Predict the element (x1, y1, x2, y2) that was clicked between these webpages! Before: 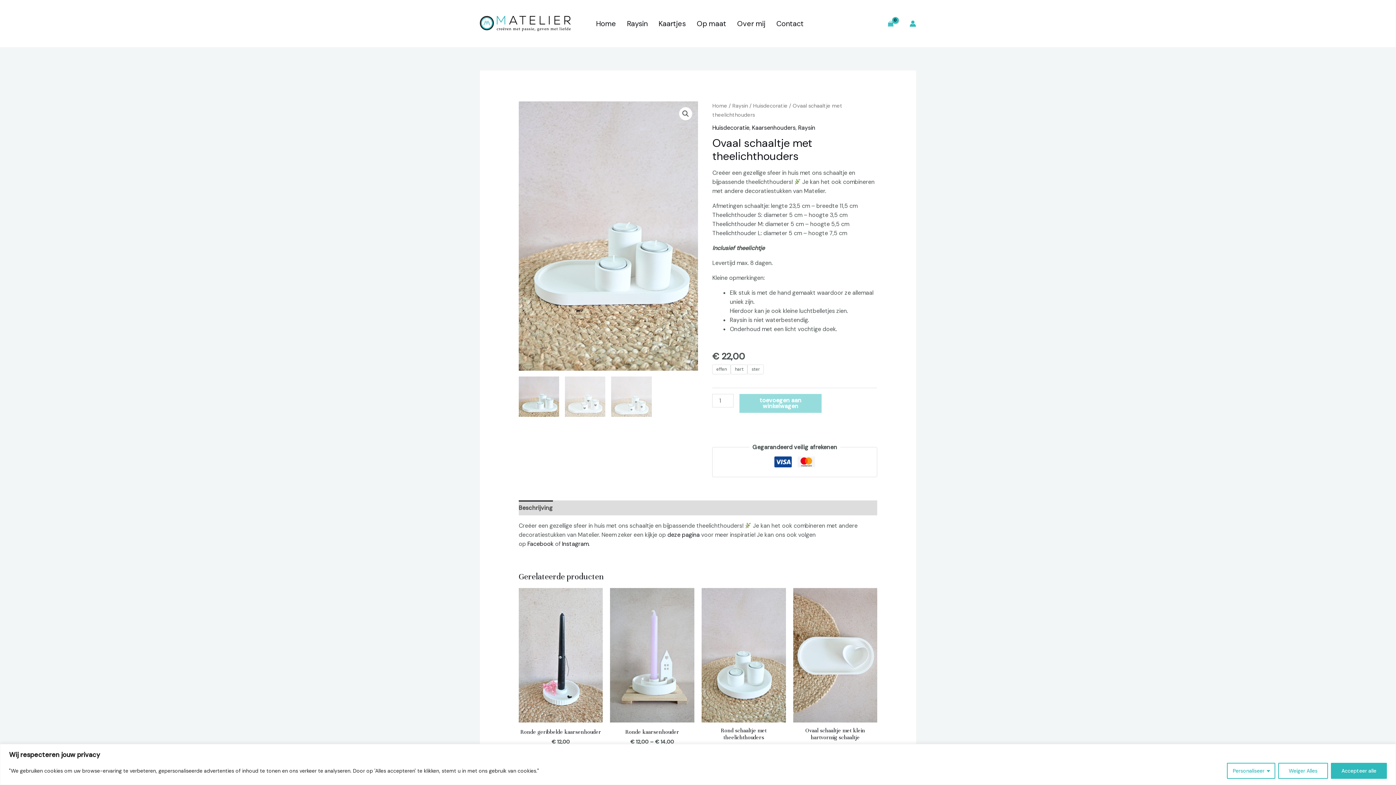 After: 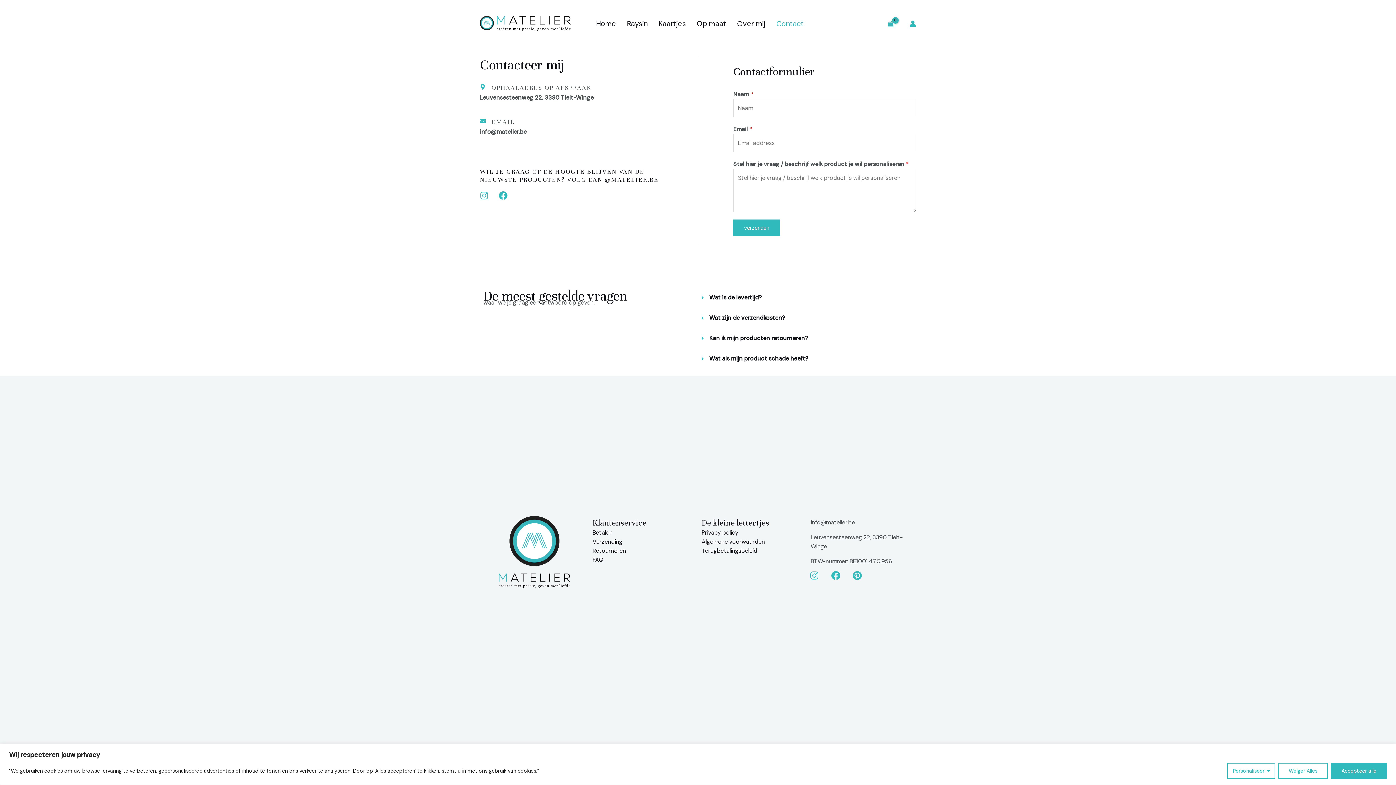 Action: label: Contact bbox: (769, 18, 807, 29)